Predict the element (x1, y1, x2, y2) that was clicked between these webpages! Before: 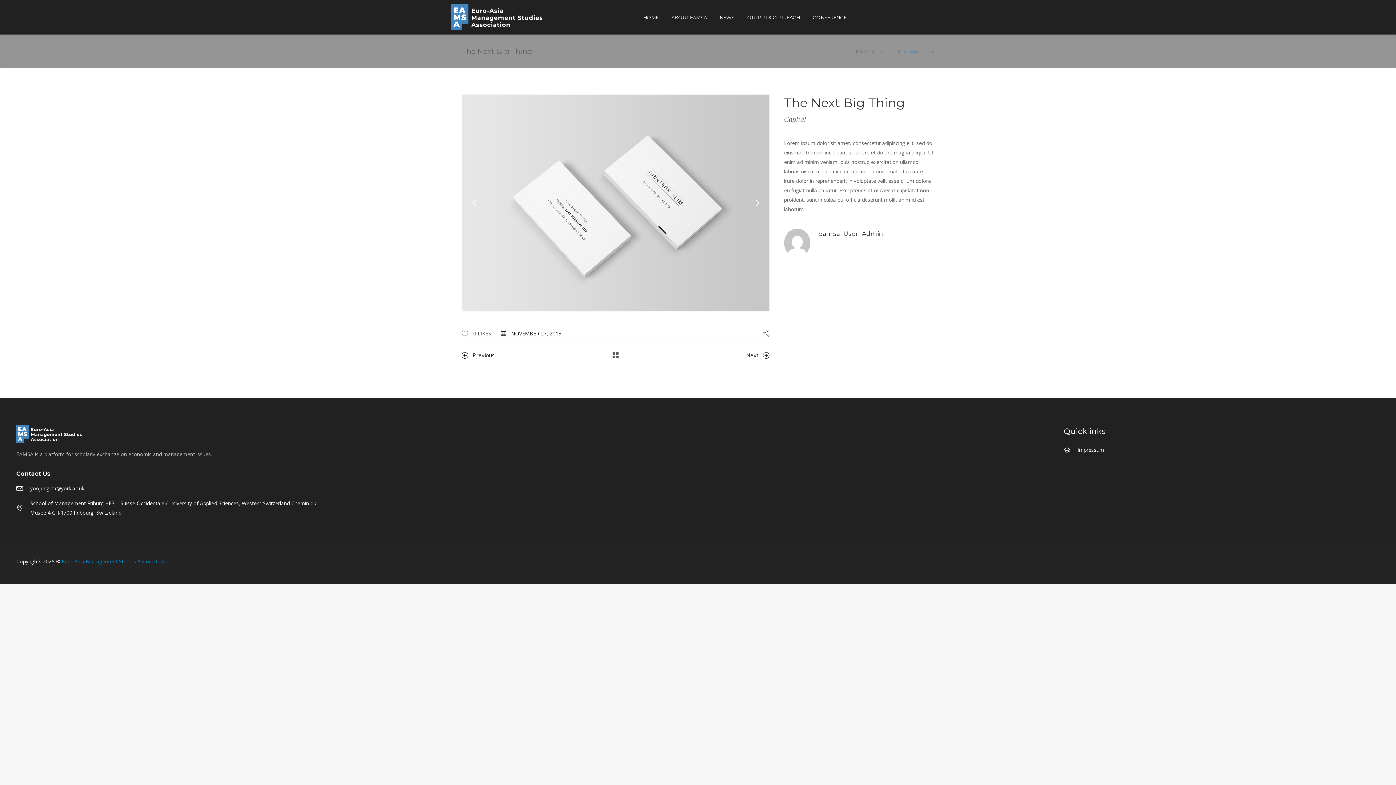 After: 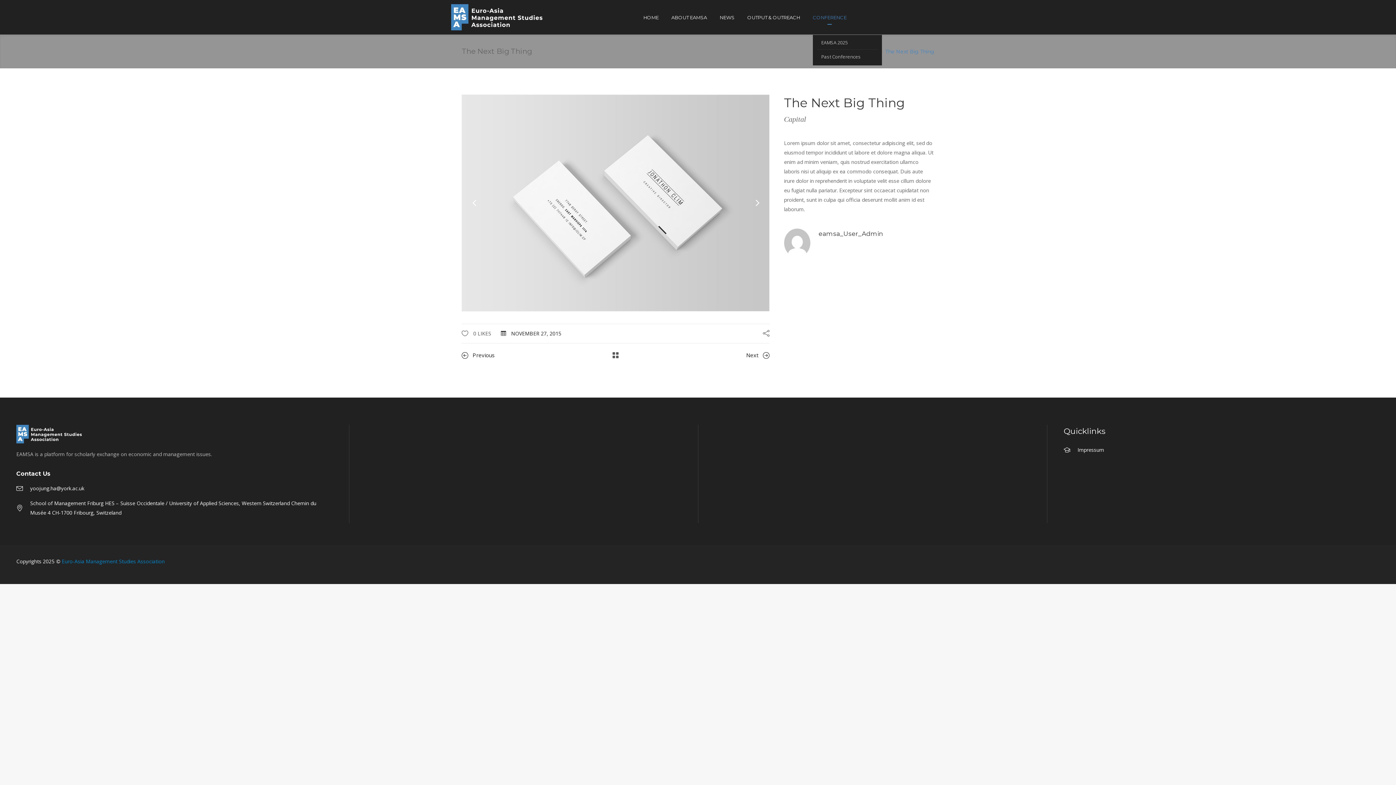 Action: label: CONFERENCE bbox: (812, 0, 859, 34)